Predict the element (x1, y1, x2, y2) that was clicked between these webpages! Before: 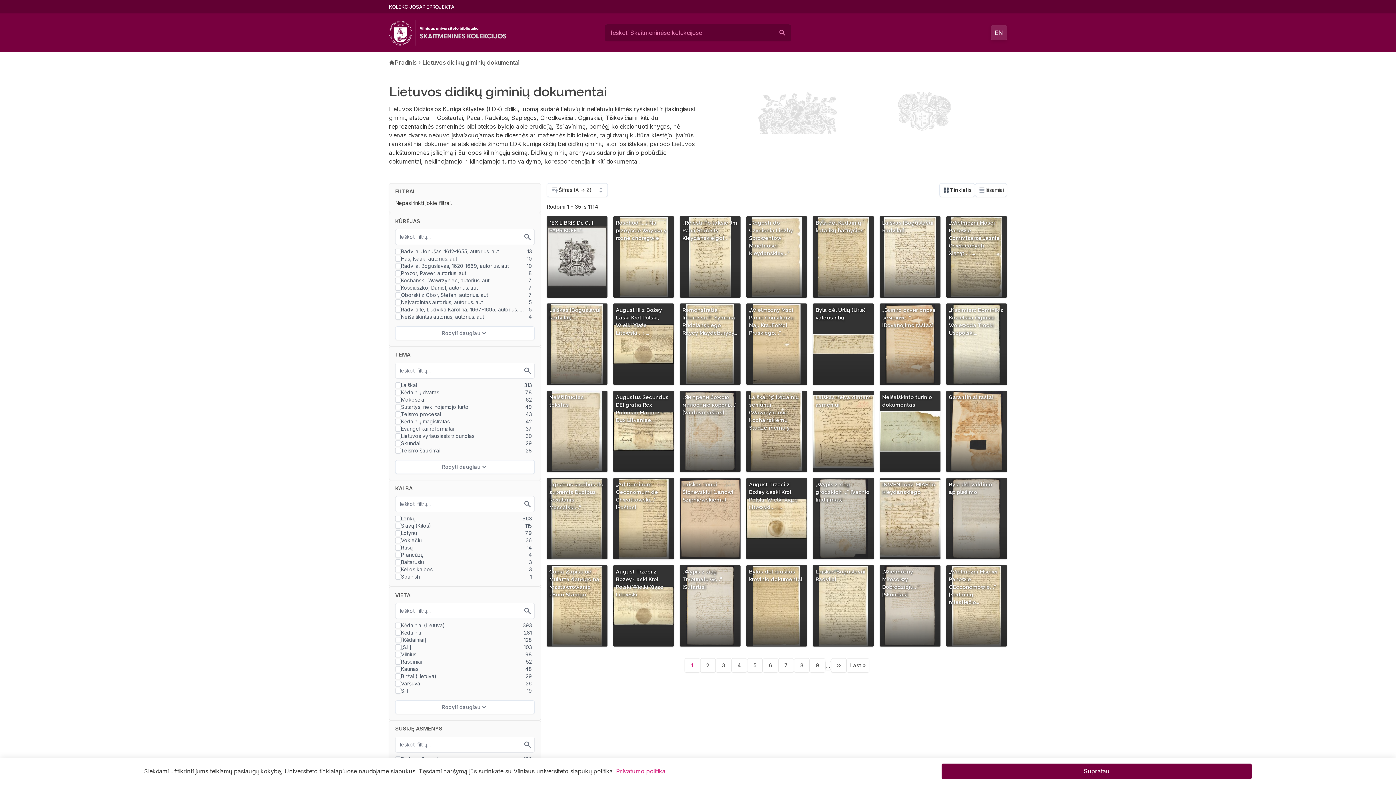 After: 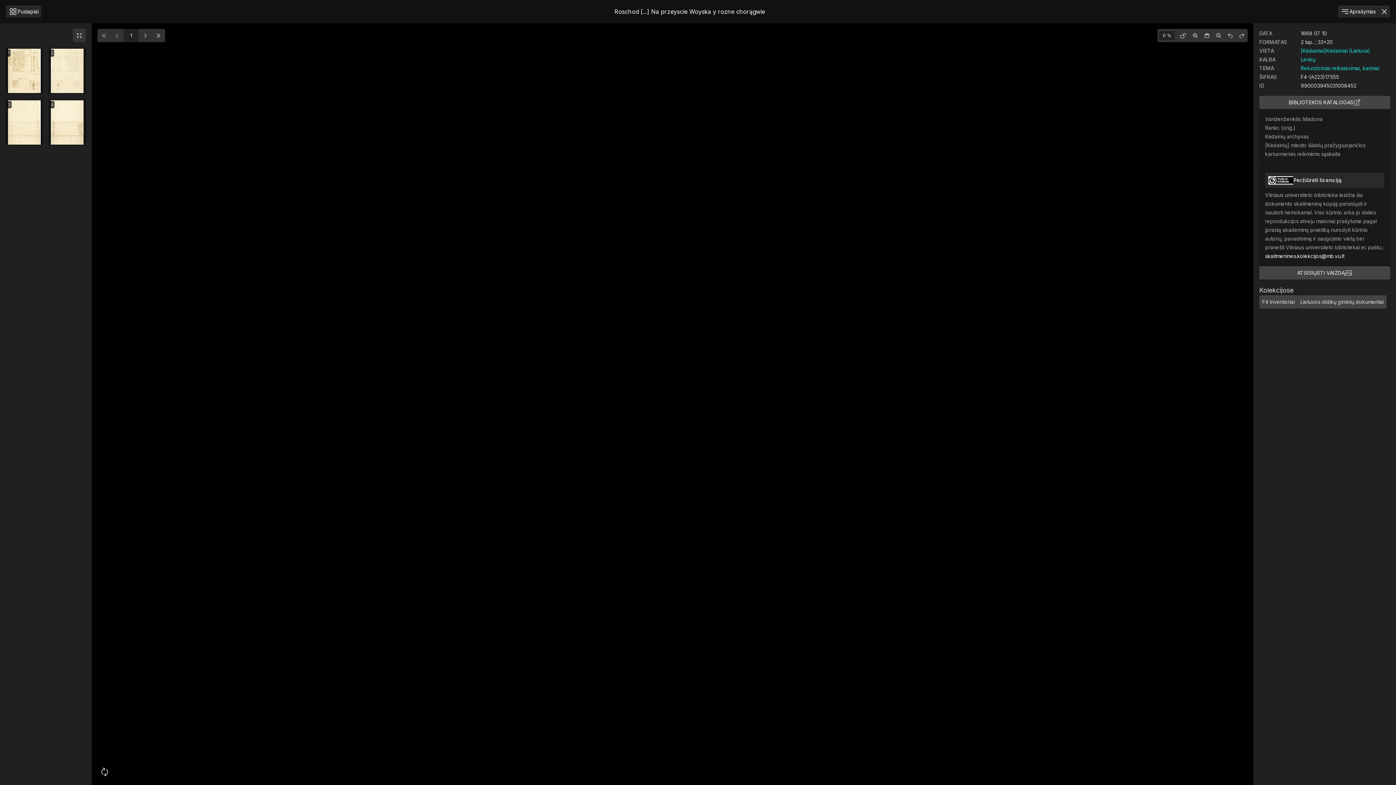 Action: bbox: (613, 216, 674, 297) label: Roschod [...] Na przeyscie Woyska y rozne chorągwie